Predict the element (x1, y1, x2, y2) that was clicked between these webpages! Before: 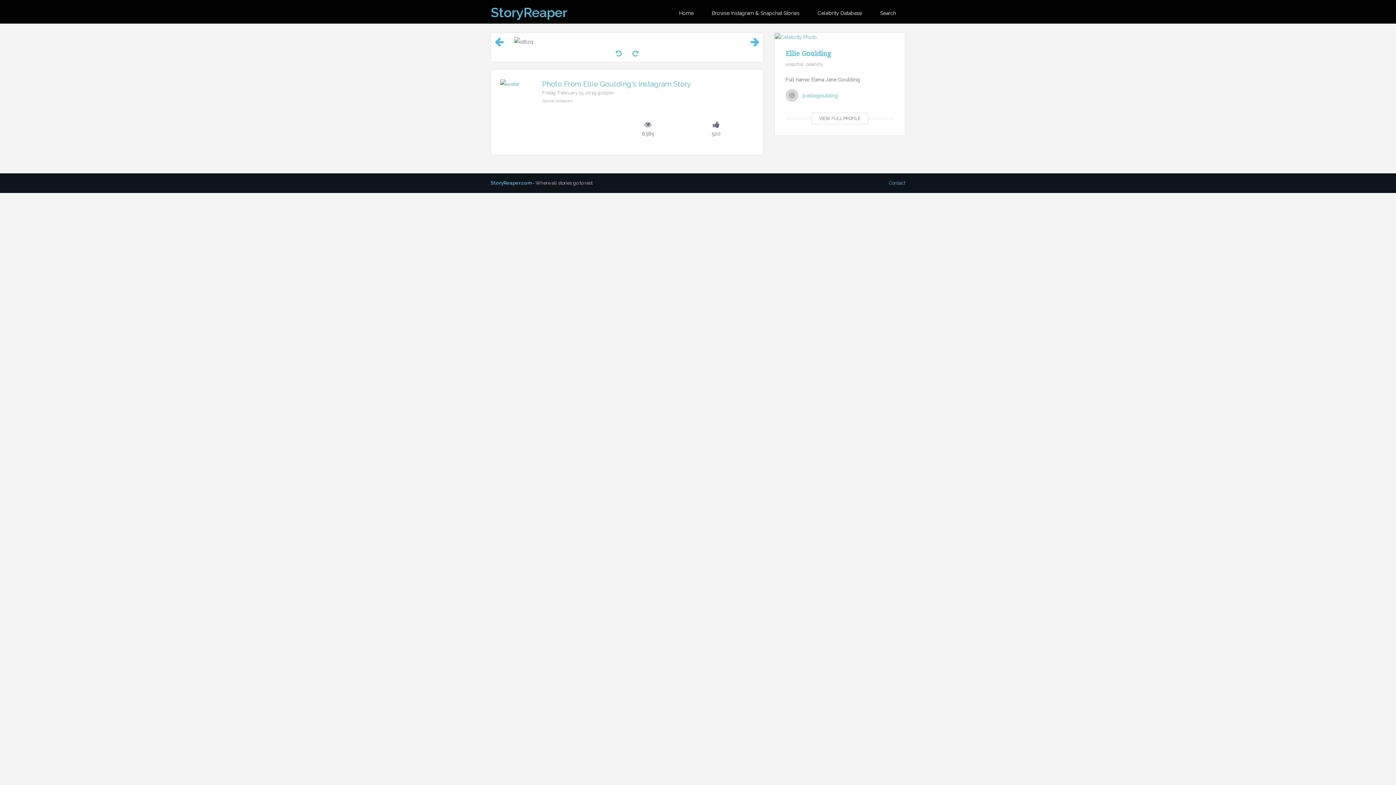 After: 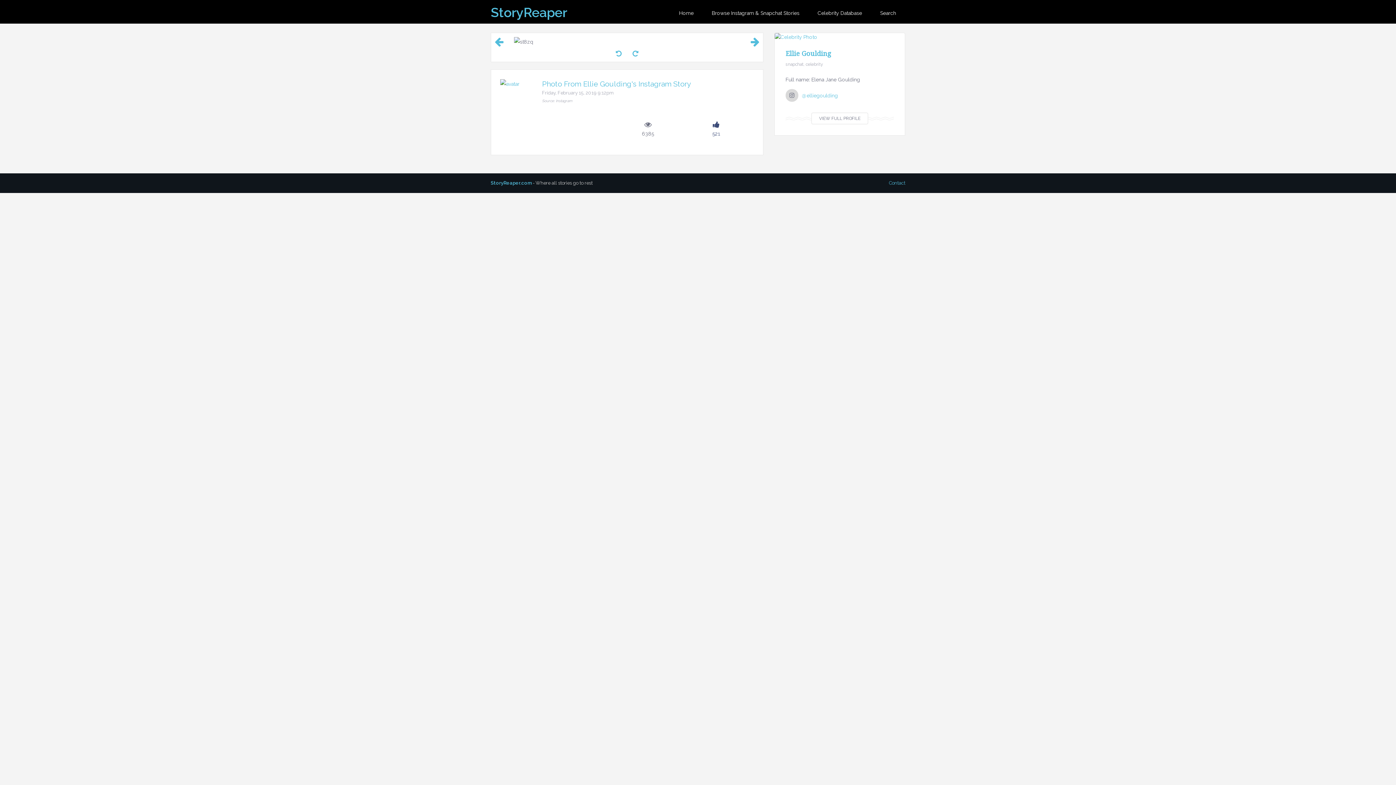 Action: bbox: (687, 119, 745, 138) label: 

520